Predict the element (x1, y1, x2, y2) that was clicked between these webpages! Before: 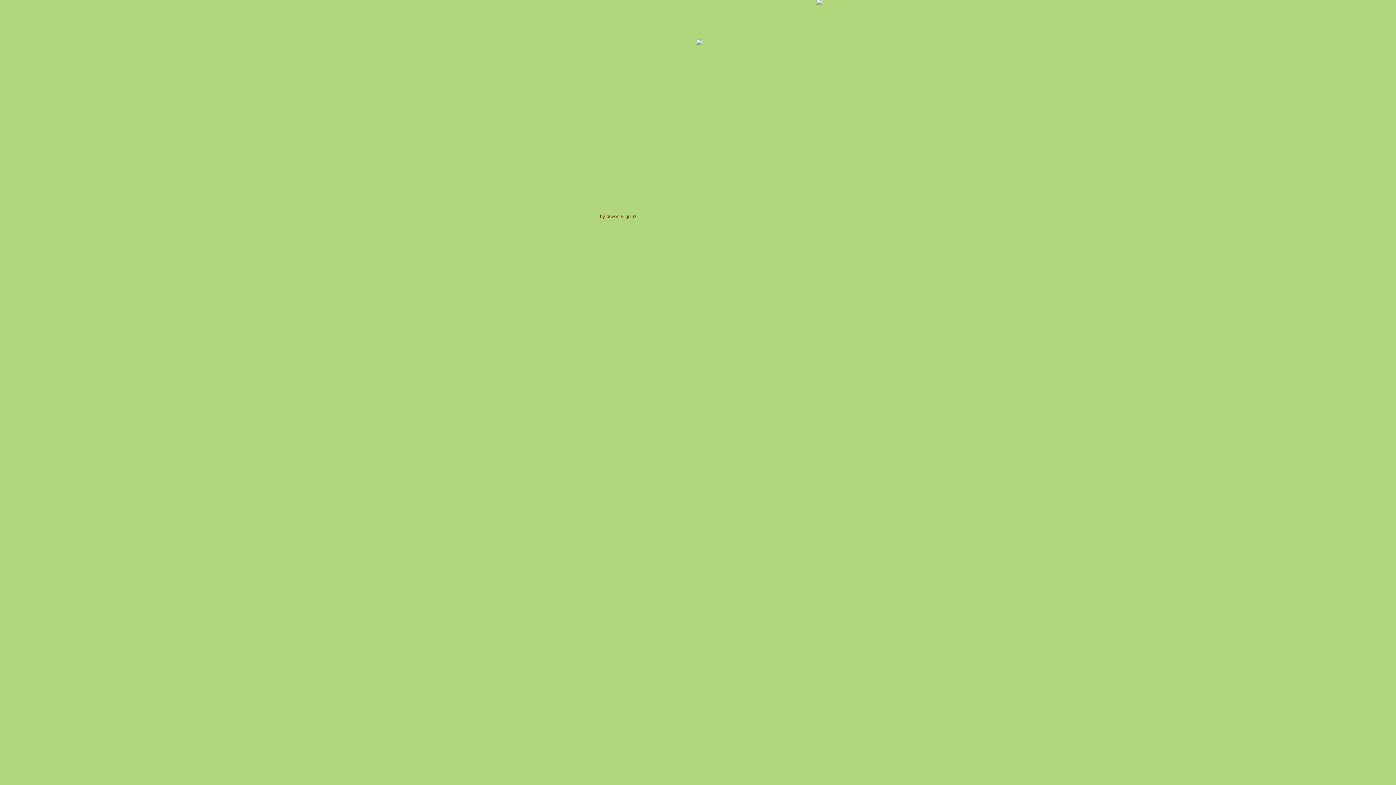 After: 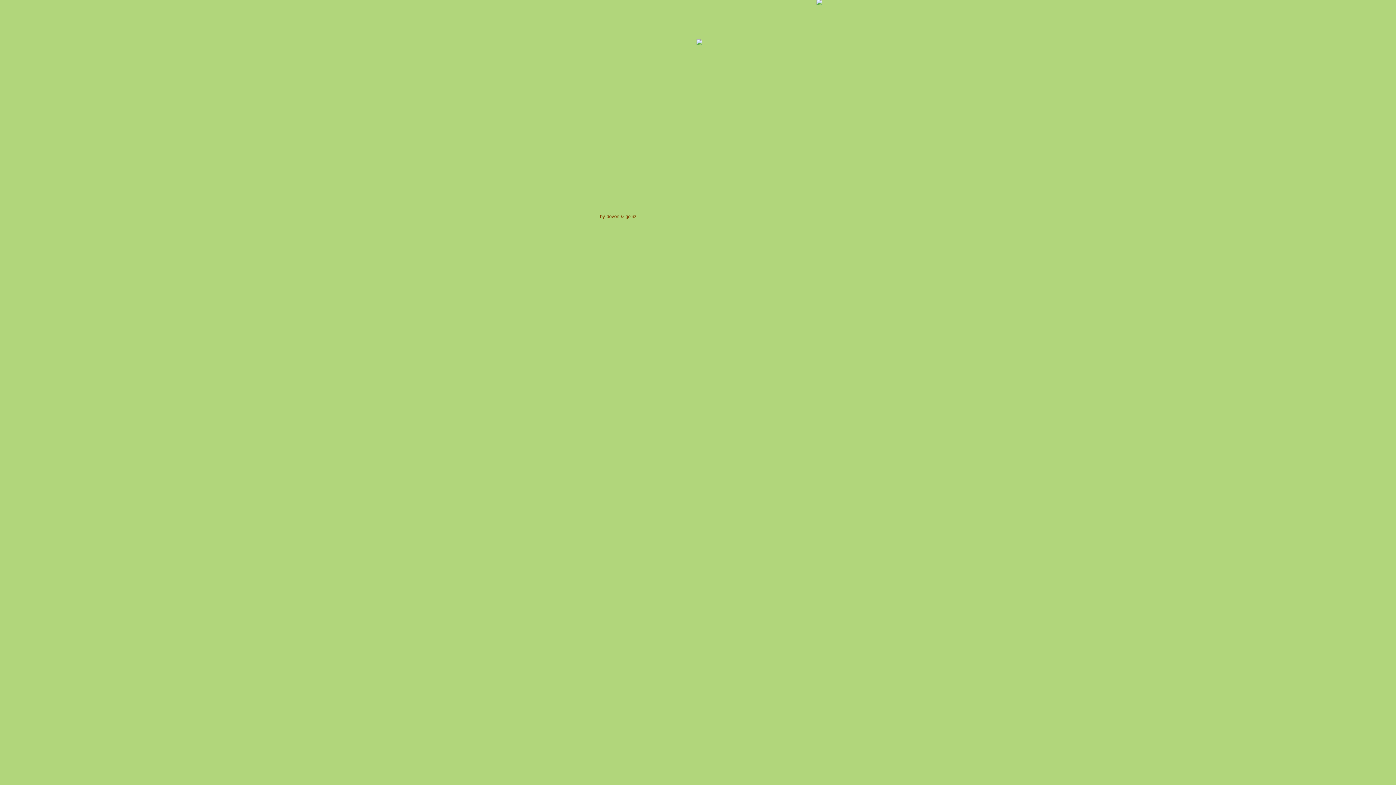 Action: bbox: (611, 39, 787, 144)